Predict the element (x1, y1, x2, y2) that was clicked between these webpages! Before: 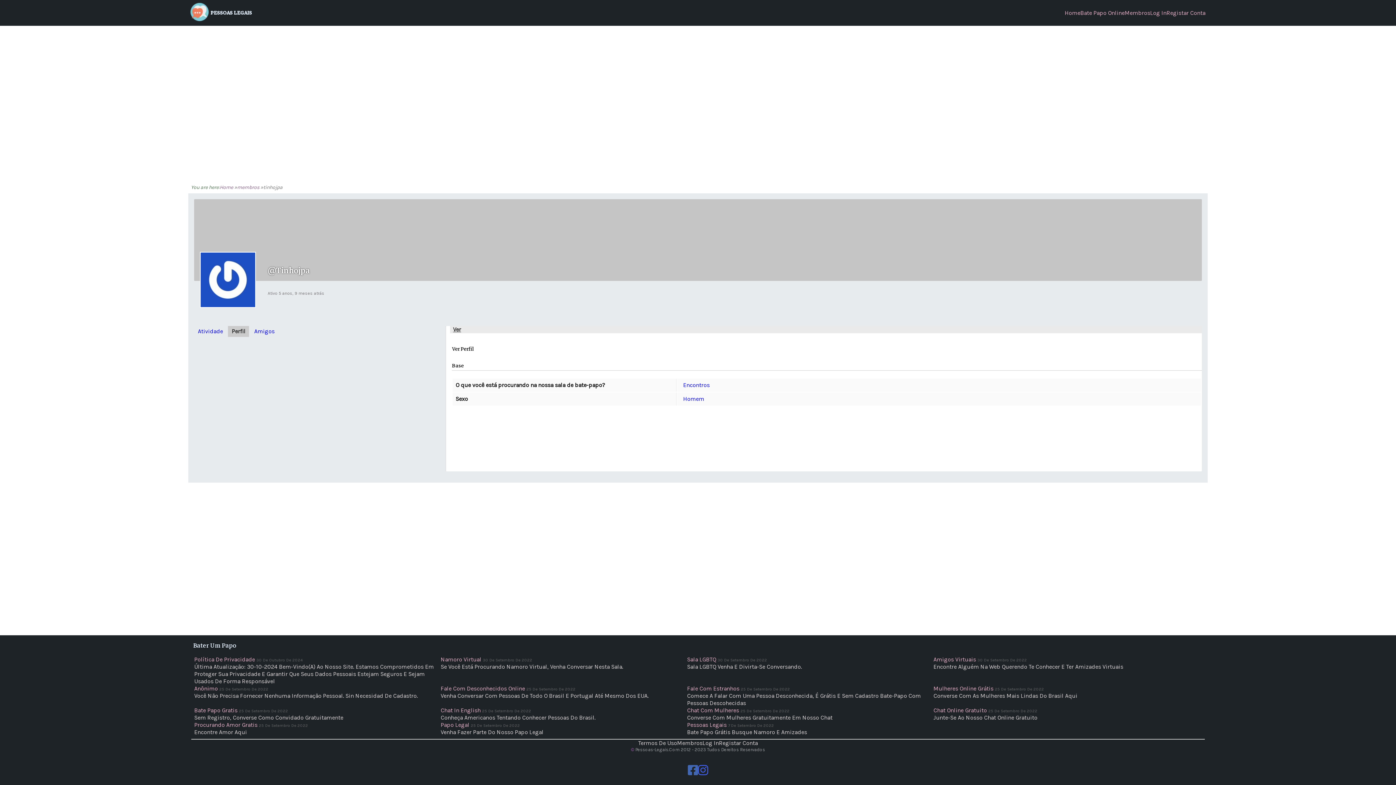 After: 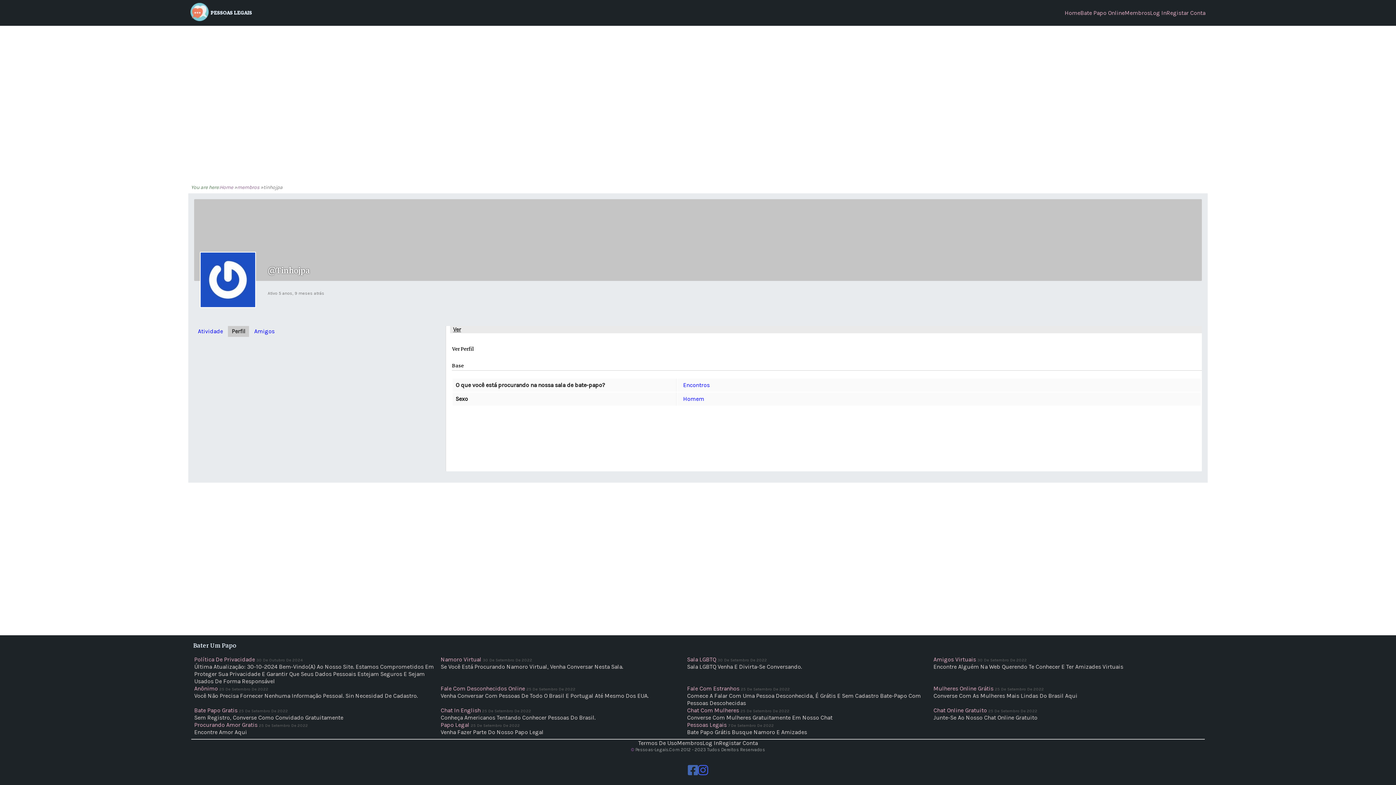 Action: bbox: (228, 326, 249, 337) label: Perfil